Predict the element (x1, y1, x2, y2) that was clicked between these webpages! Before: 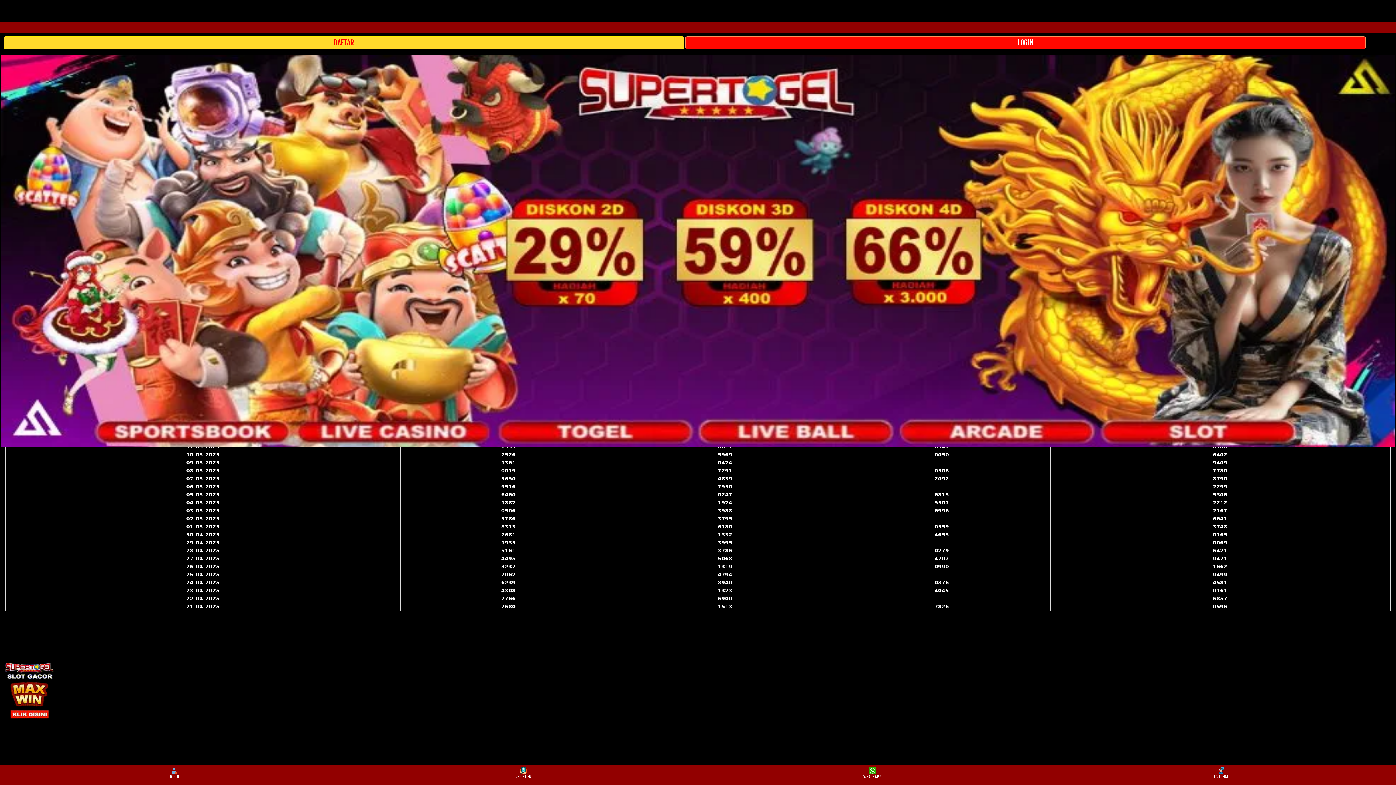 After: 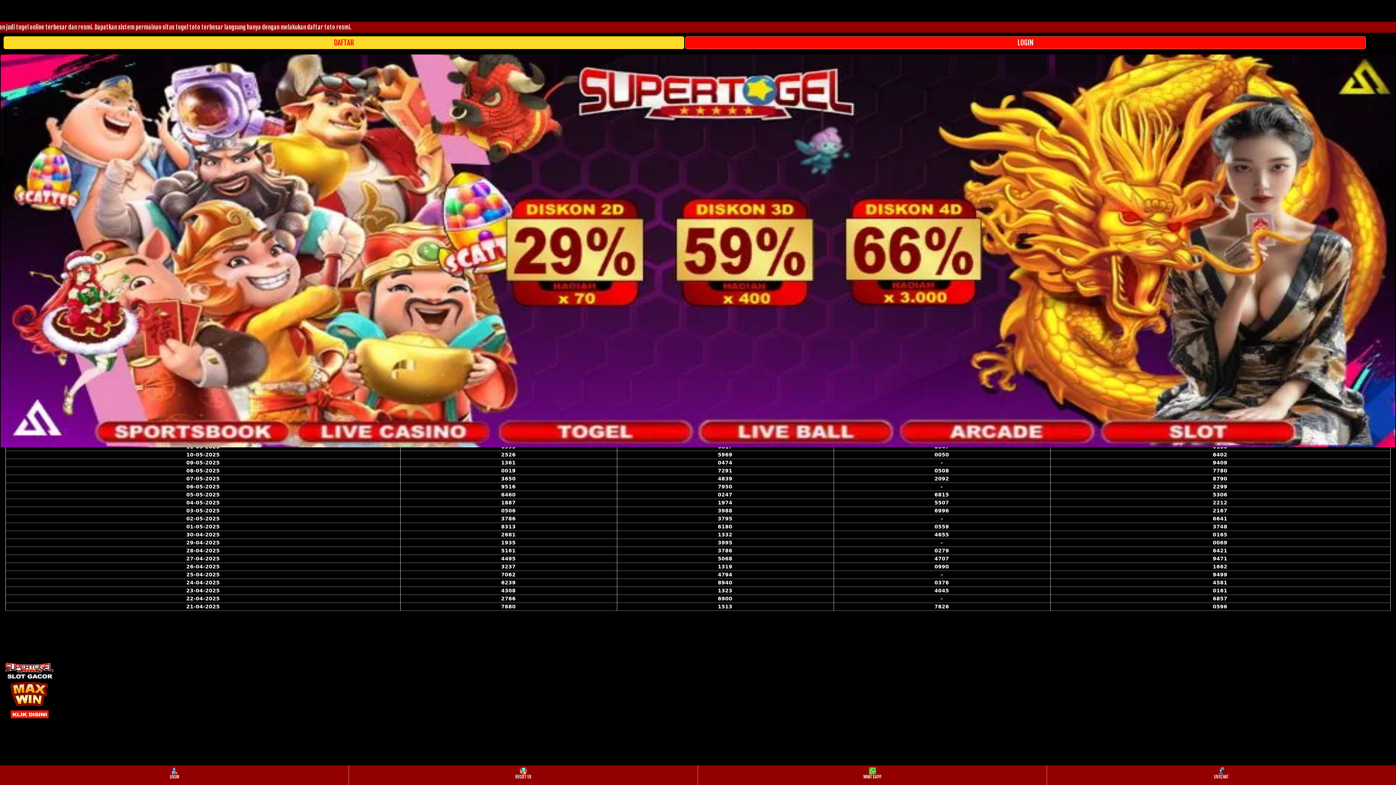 Action: bbox: (0, 766, 348, 784) label: LOGIN